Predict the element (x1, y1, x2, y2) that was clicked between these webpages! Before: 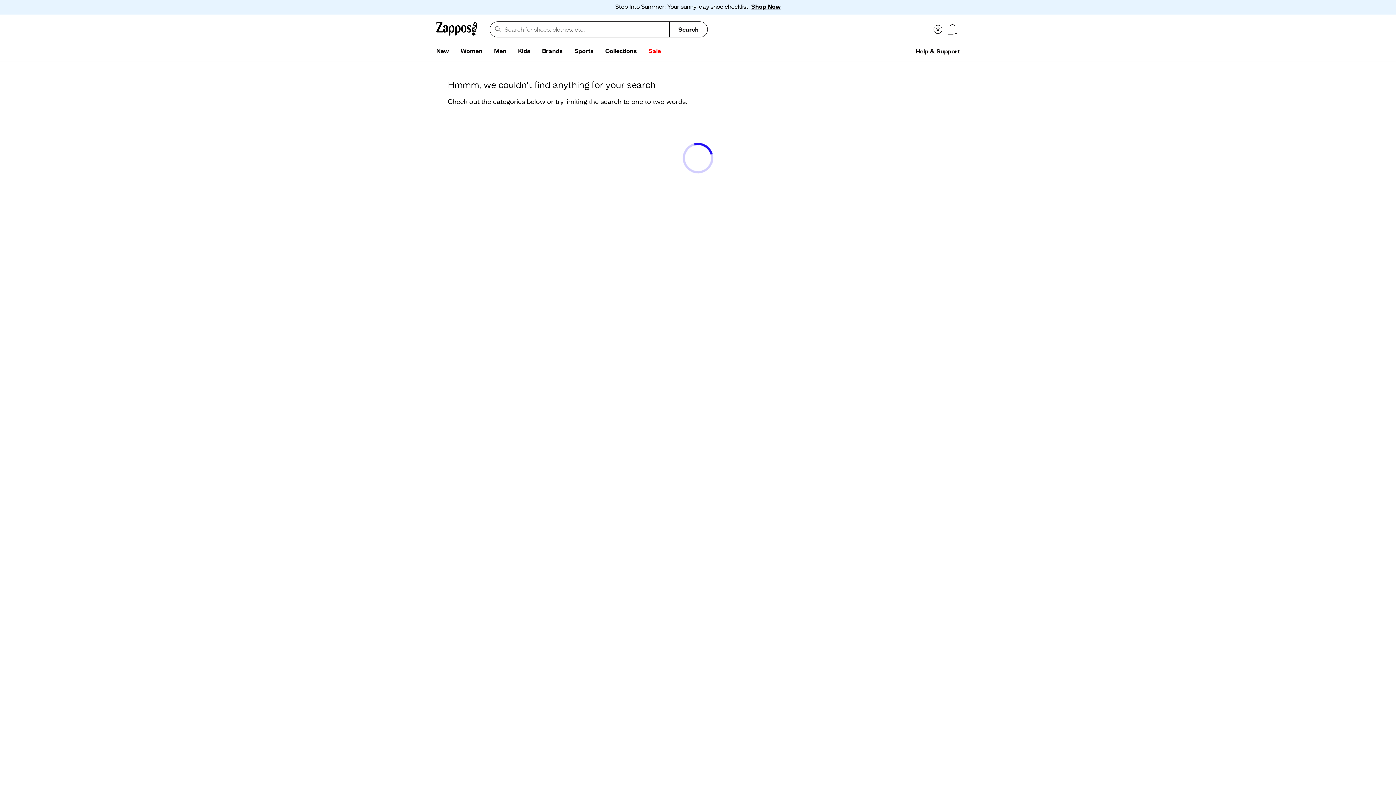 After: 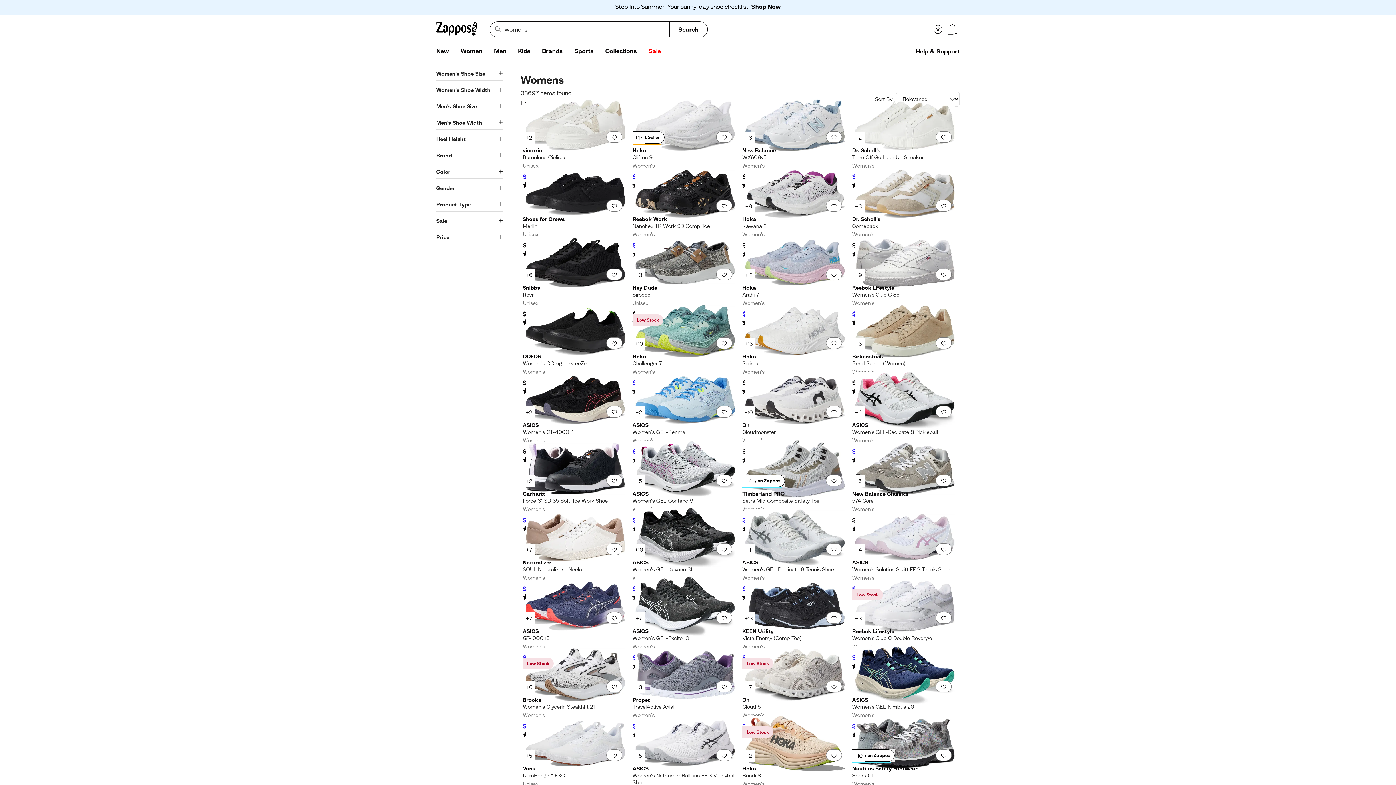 Action: bbox: (454, 44, 488, 58) label: Women